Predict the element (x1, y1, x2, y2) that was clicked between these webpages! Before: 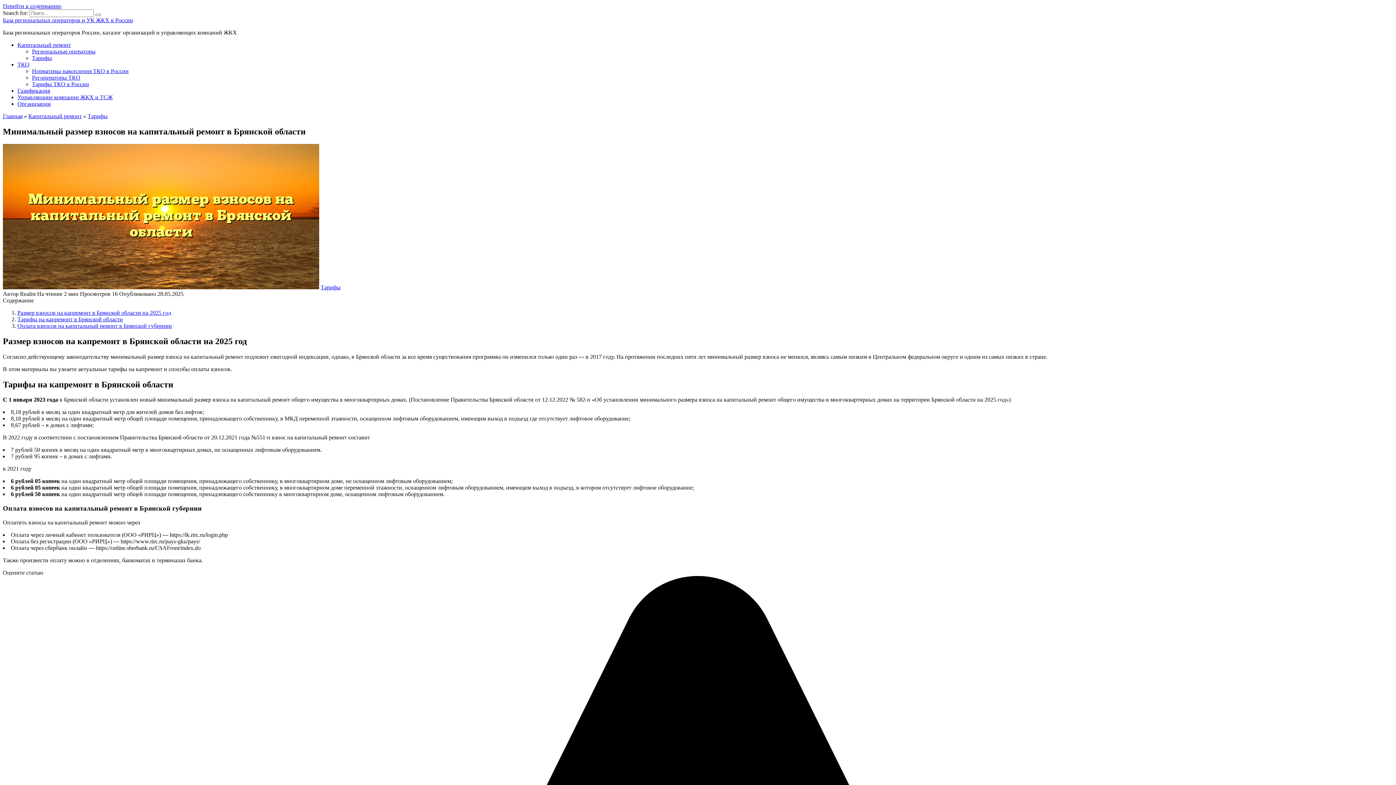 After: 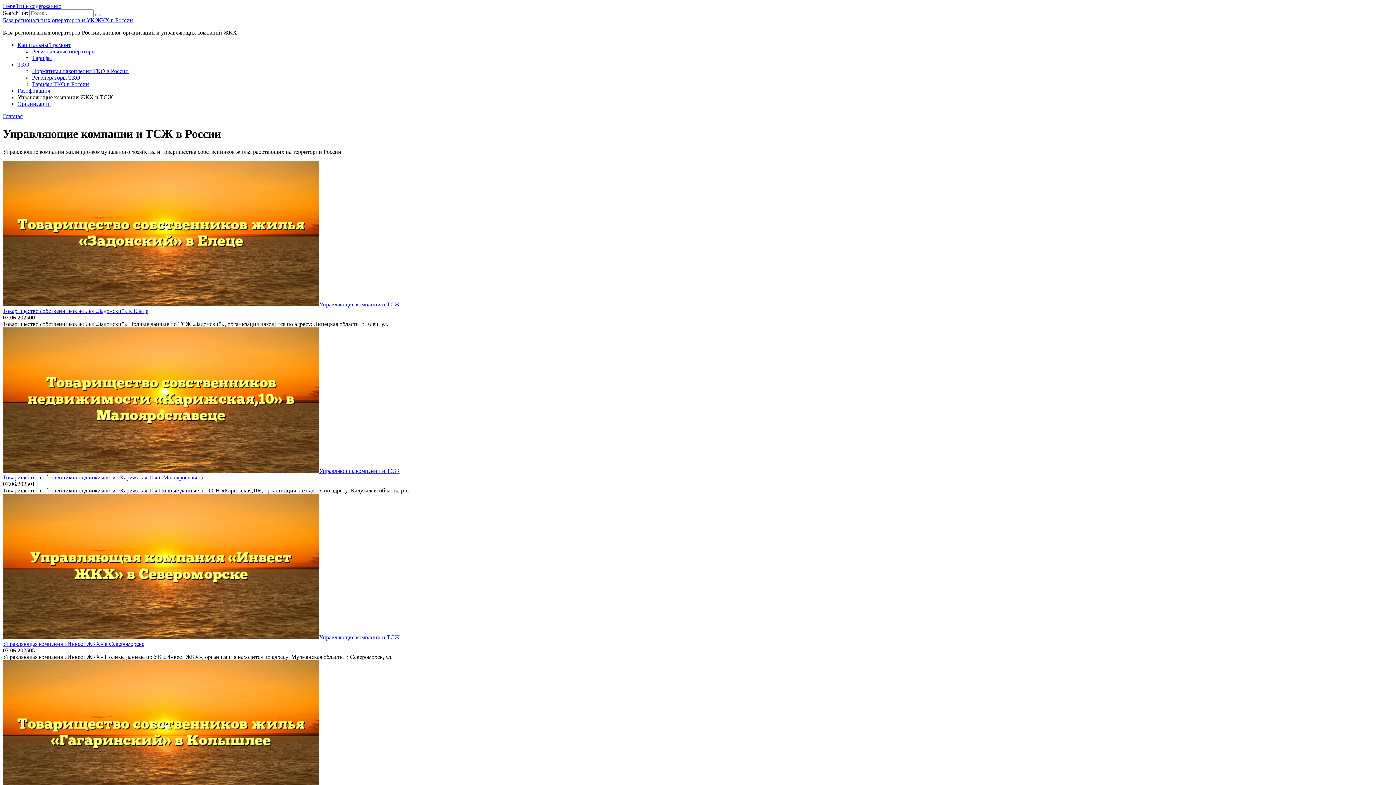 Action: bbox: (17, 94, 112, 100) label: Управляющие компании ЖКХ и ТСЖ